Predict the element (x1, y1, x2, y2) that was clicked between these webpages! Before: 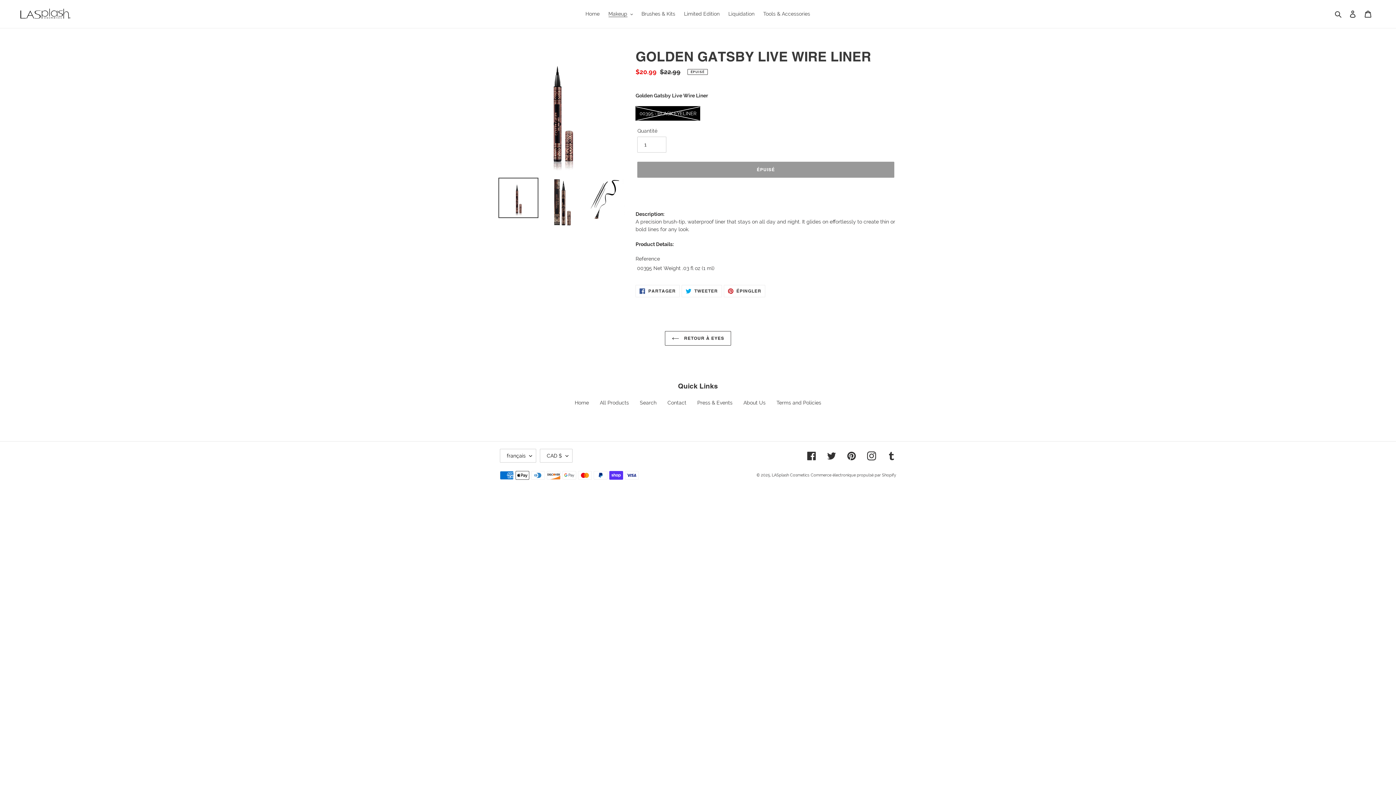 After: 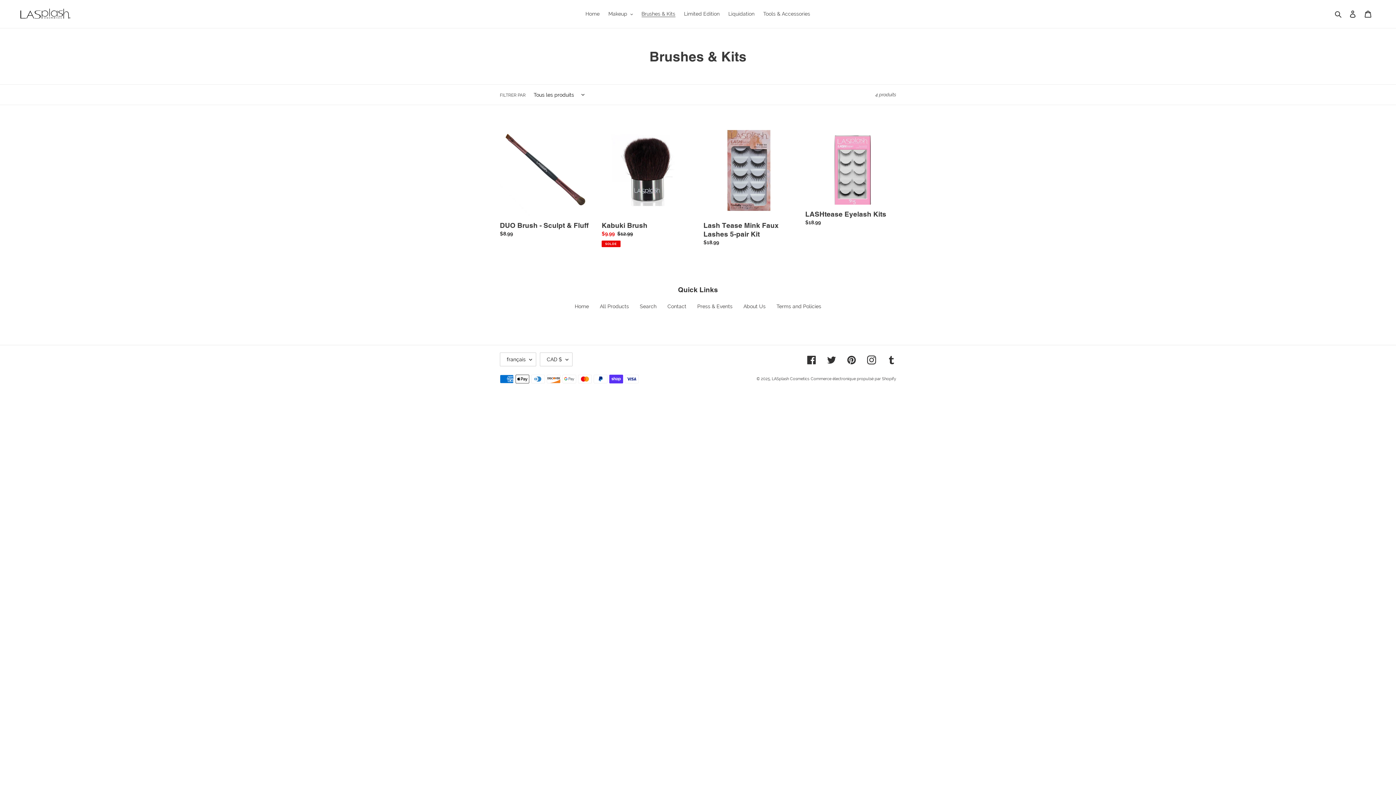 Action: label: Brushes & Kits bbox: (638, 9, 679, 18)